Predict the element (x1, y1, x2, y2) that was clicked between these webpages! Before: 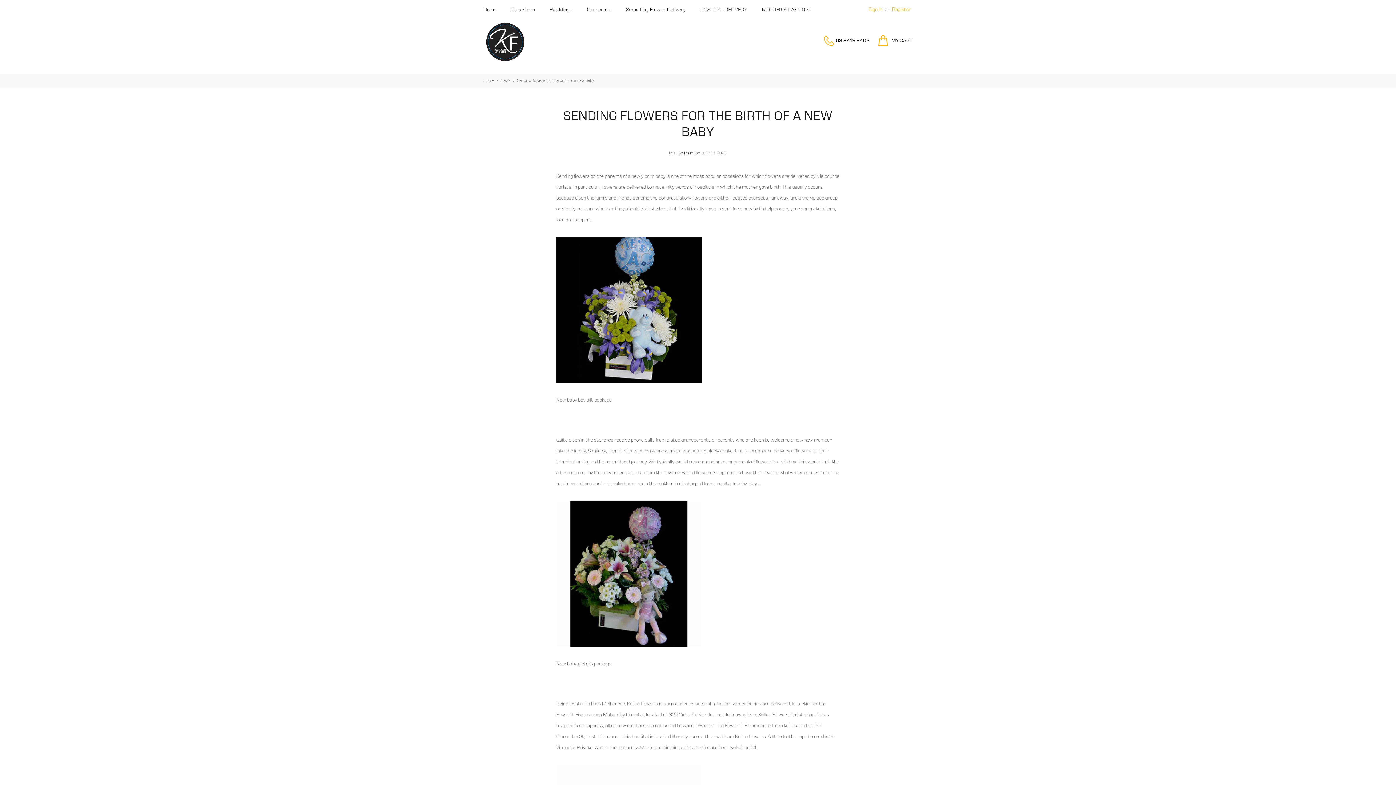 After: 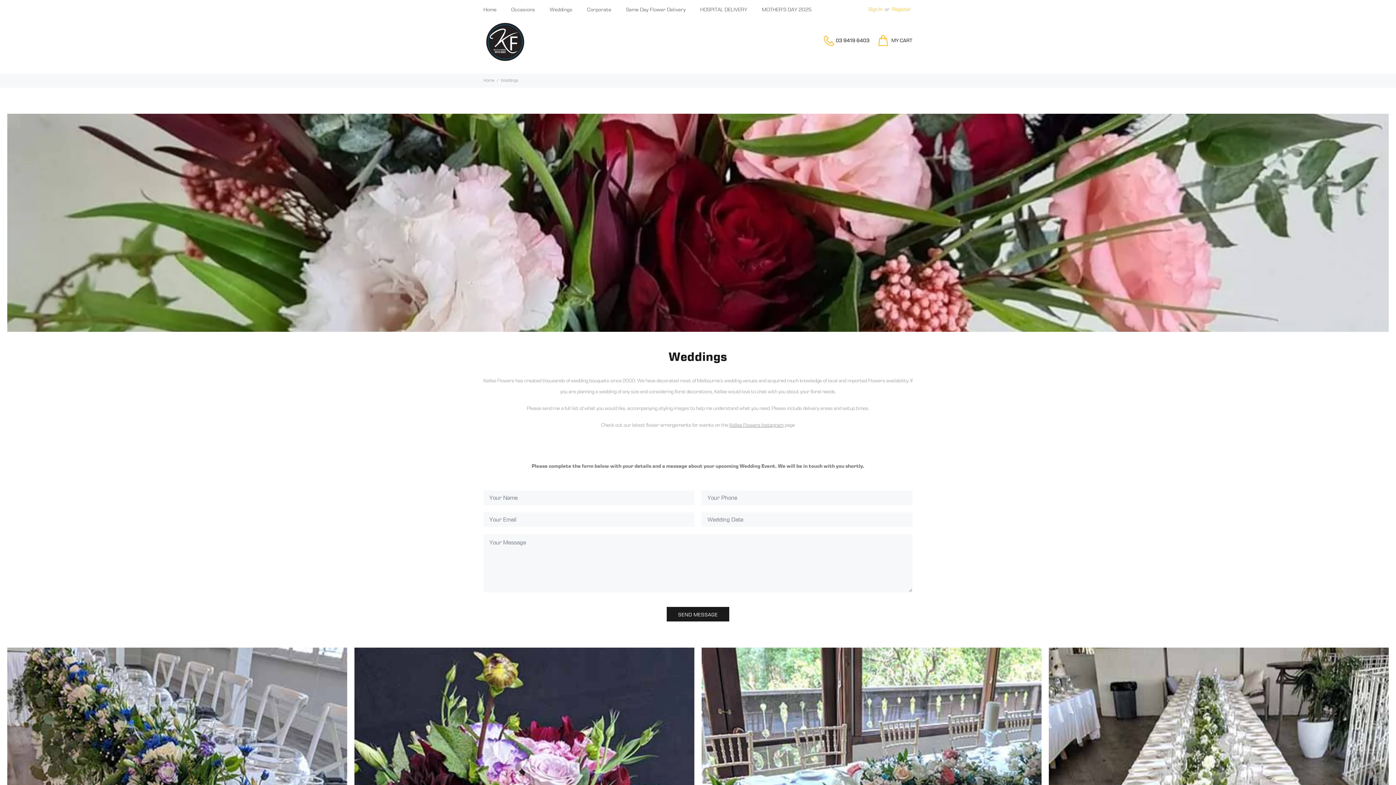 Action: label: Weddings bbox: (542, 0, 579, 18)